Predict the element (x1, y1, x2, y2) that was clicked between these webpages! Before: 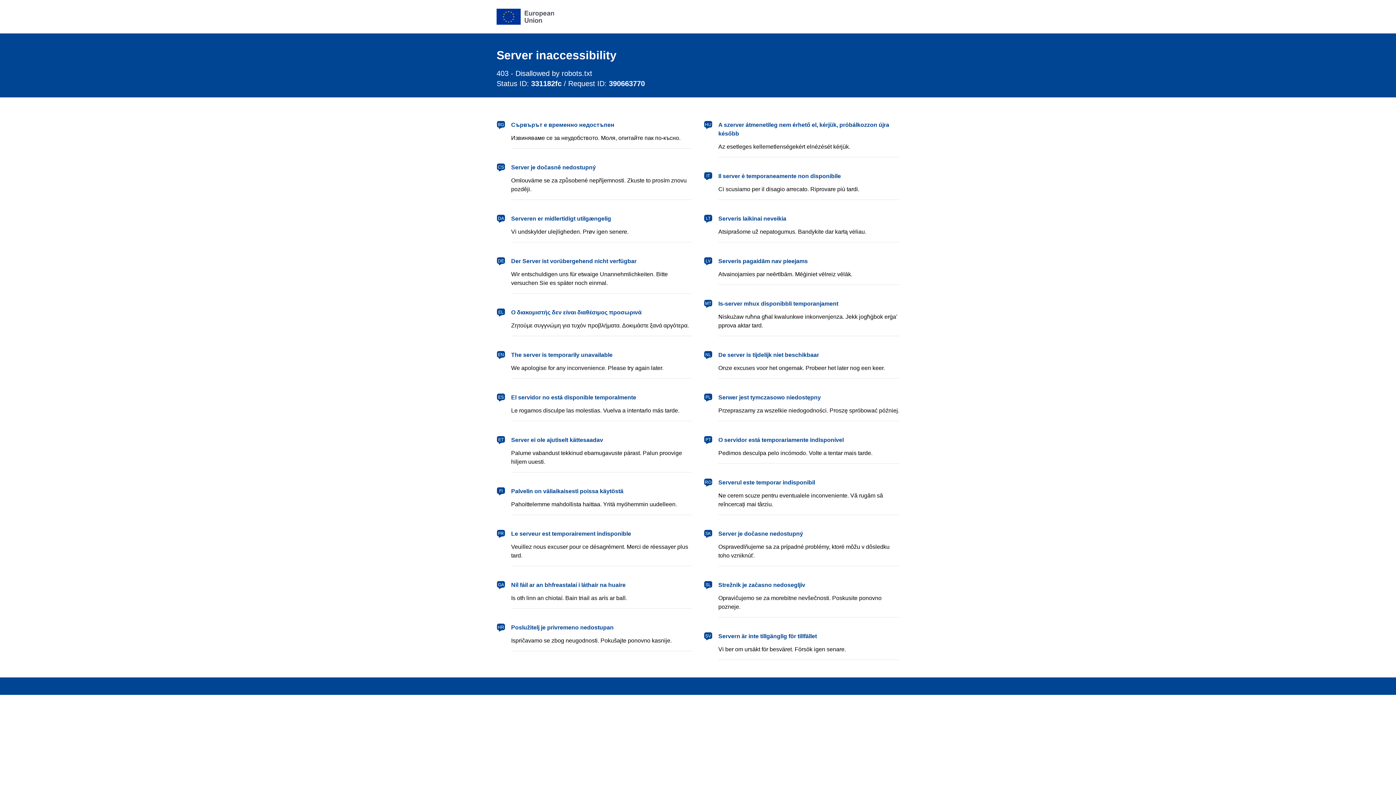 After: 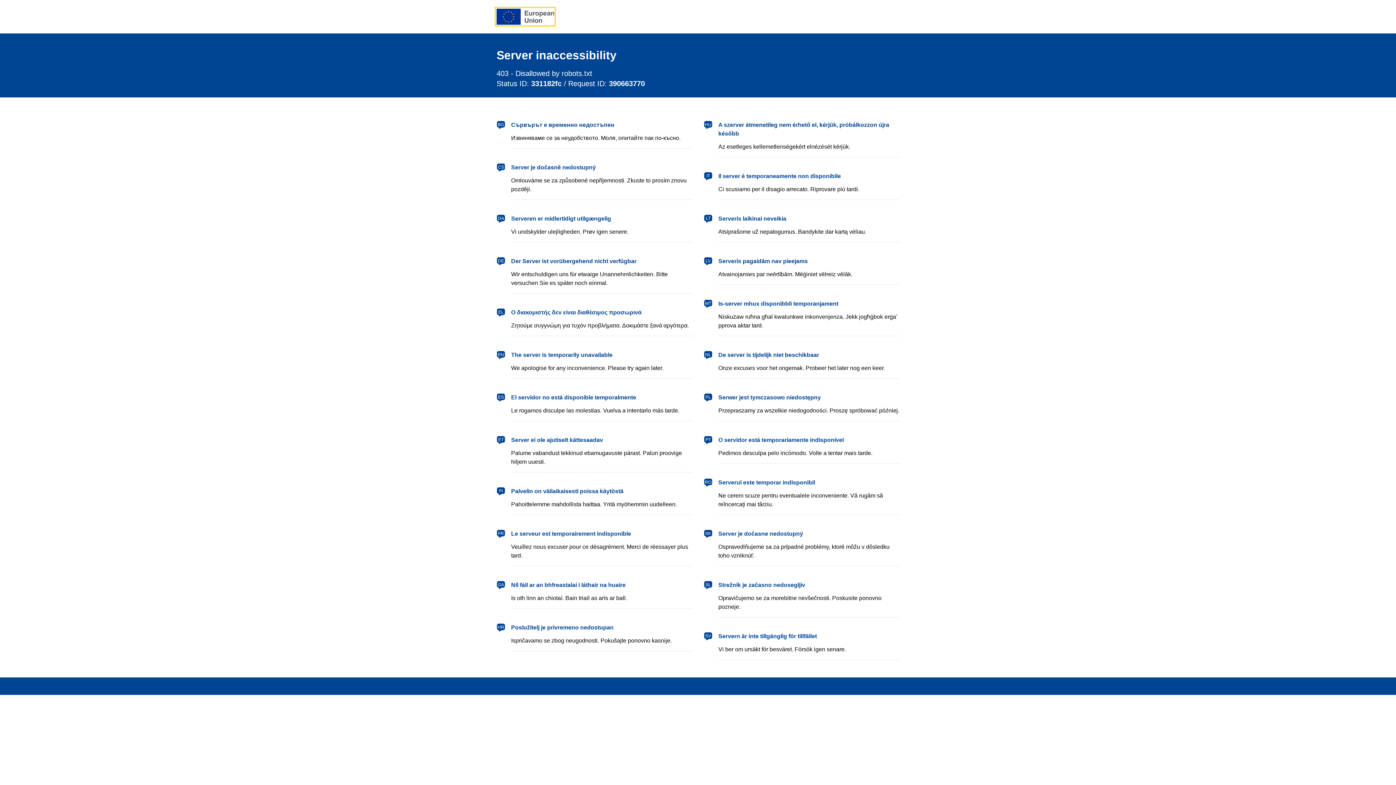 Action: bbox: (496, 8, 554, 24) label: European Union